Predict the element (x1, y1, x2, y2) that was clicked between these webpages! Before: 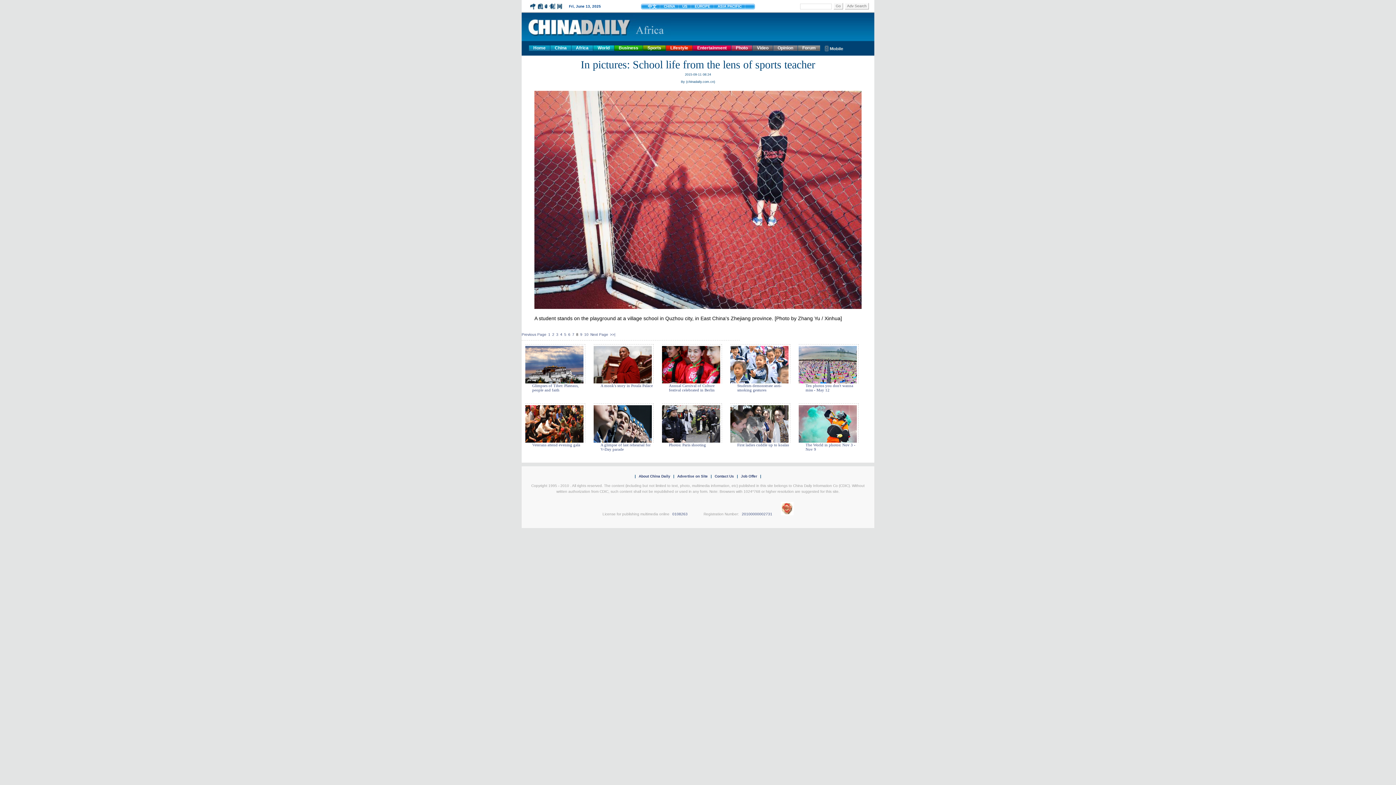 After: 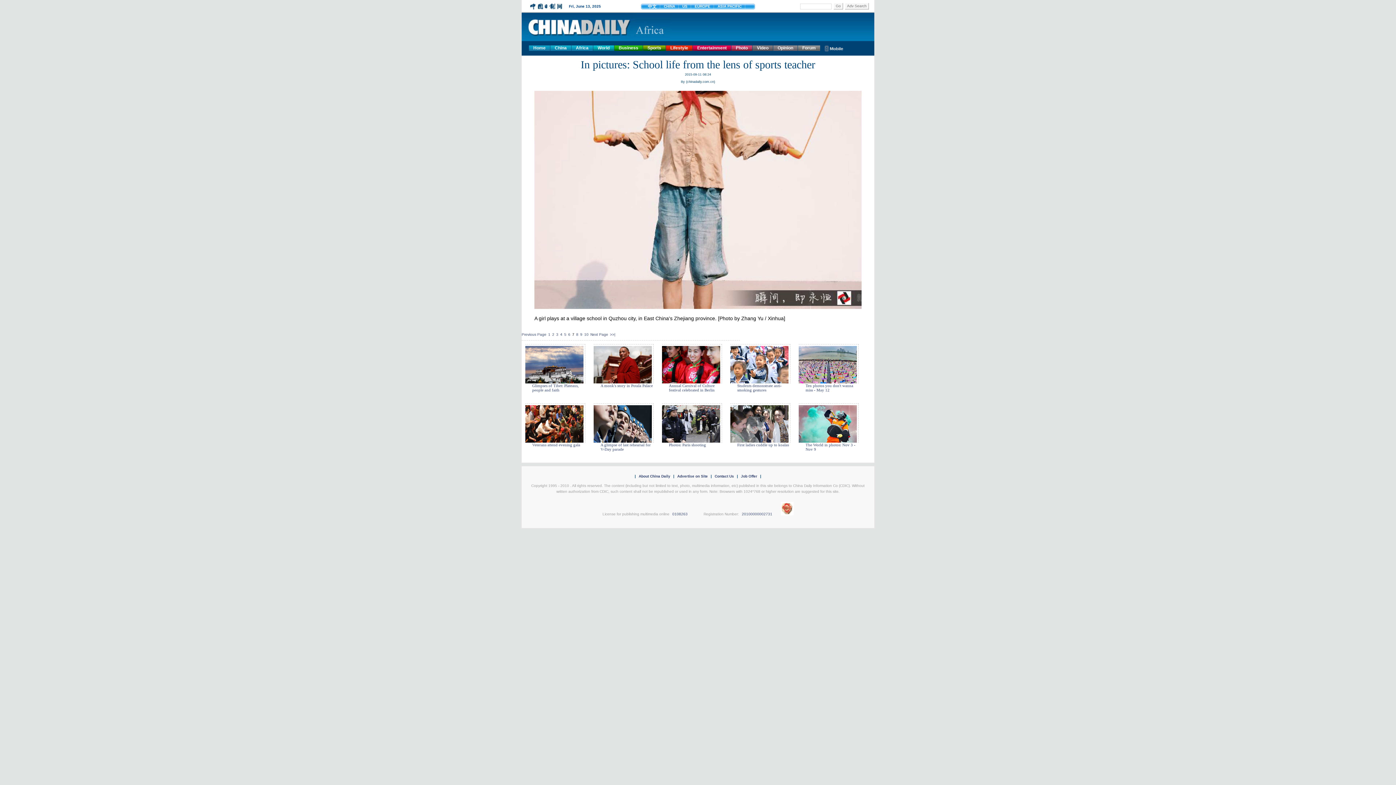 Action: label: Previous Page bbox: (521, 332, 546, 336)